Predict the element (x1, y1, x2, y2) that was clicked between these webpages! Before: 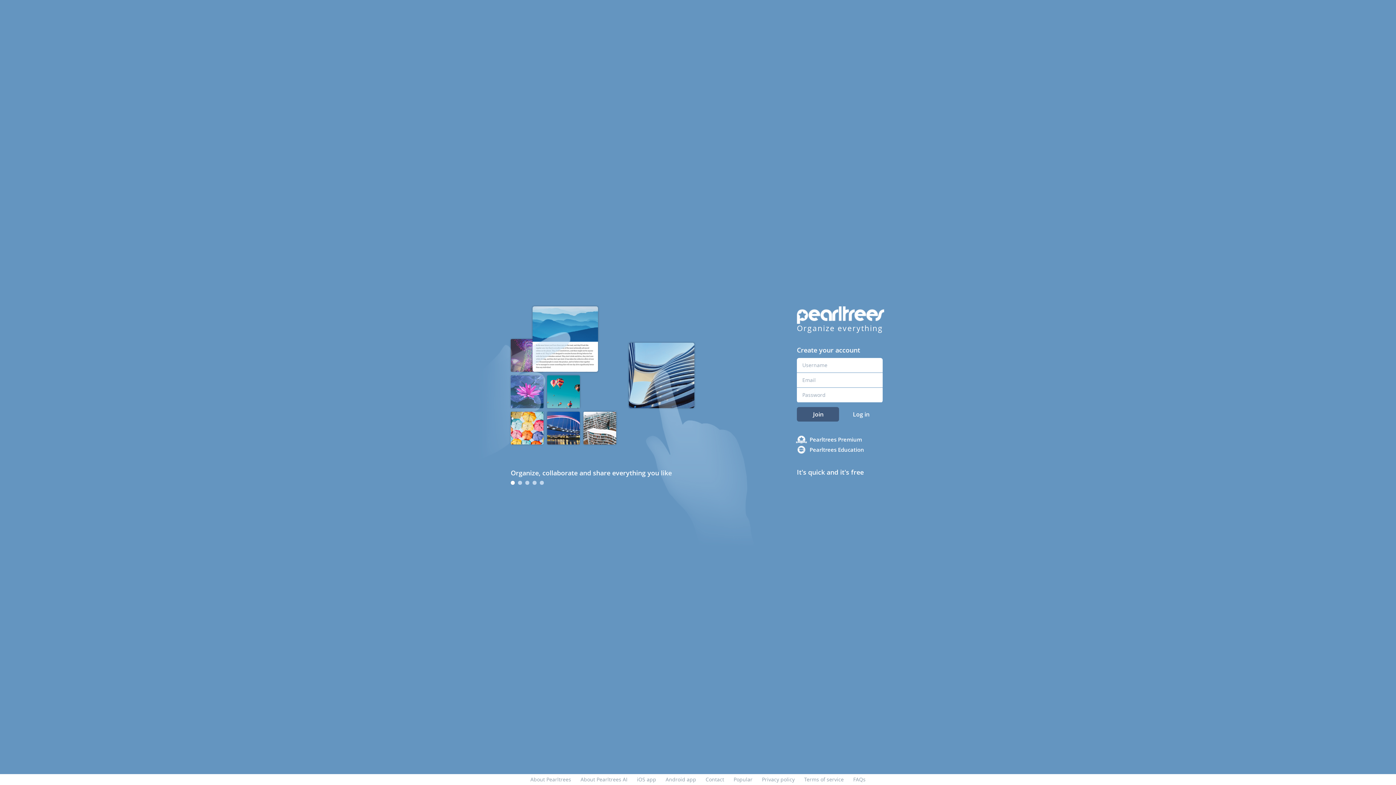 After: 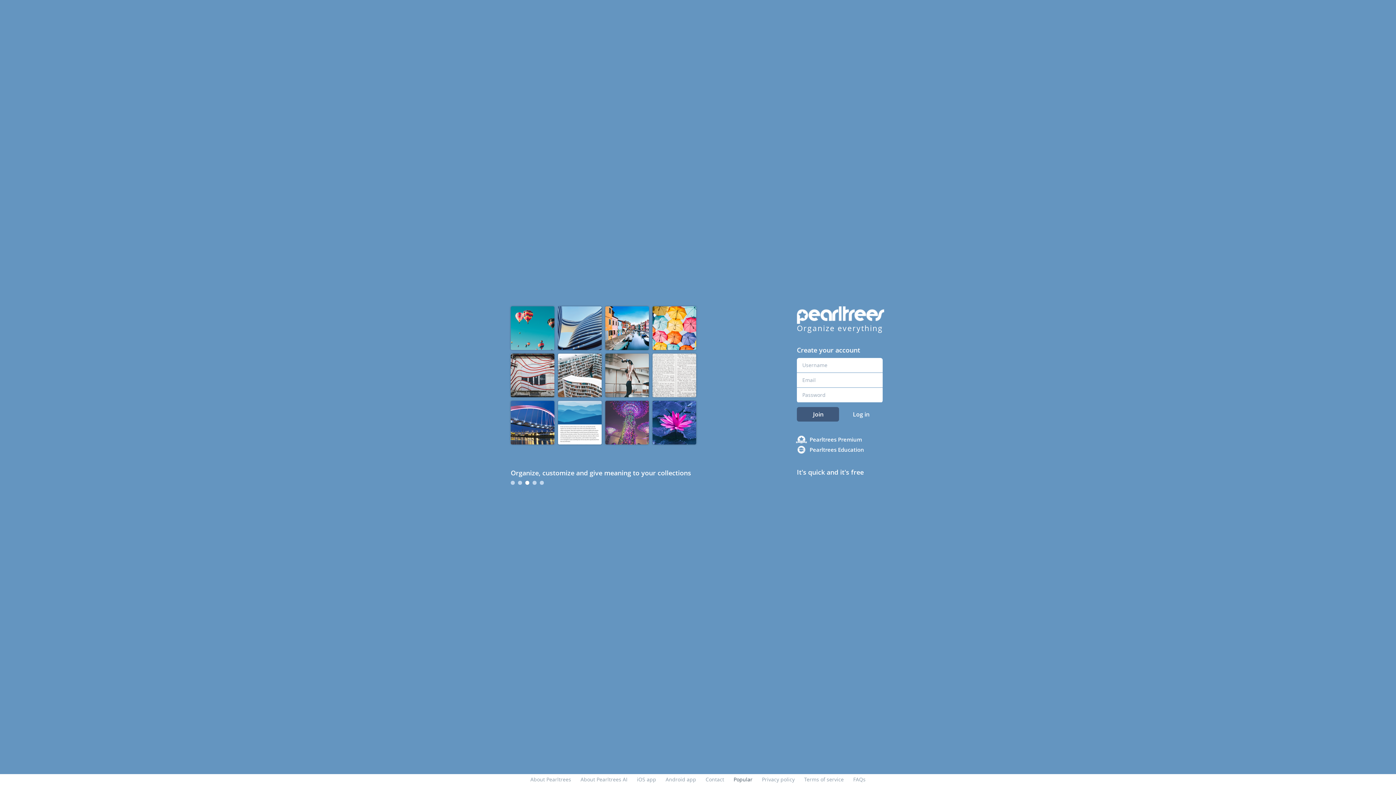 Action: bbox: (733, 776, 752, 783) label: Popular